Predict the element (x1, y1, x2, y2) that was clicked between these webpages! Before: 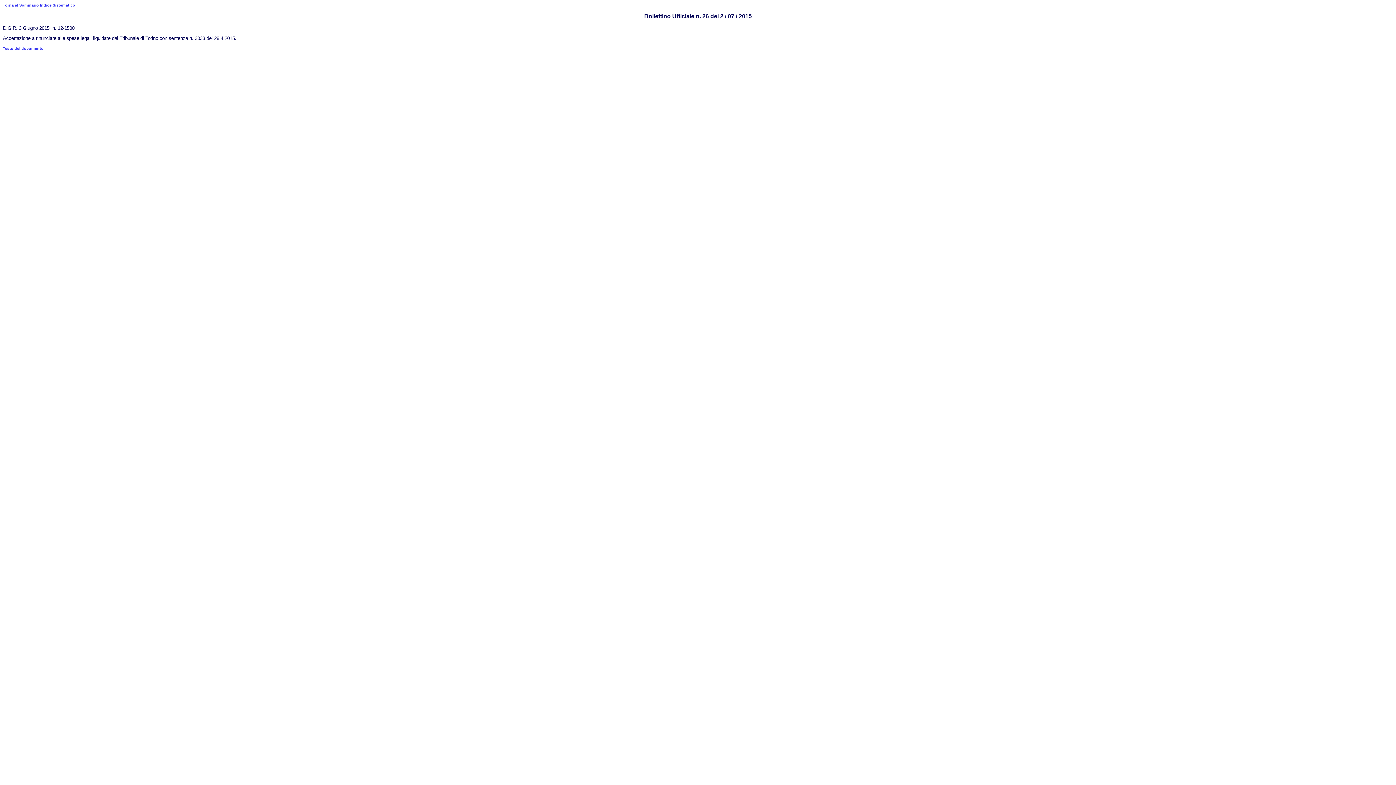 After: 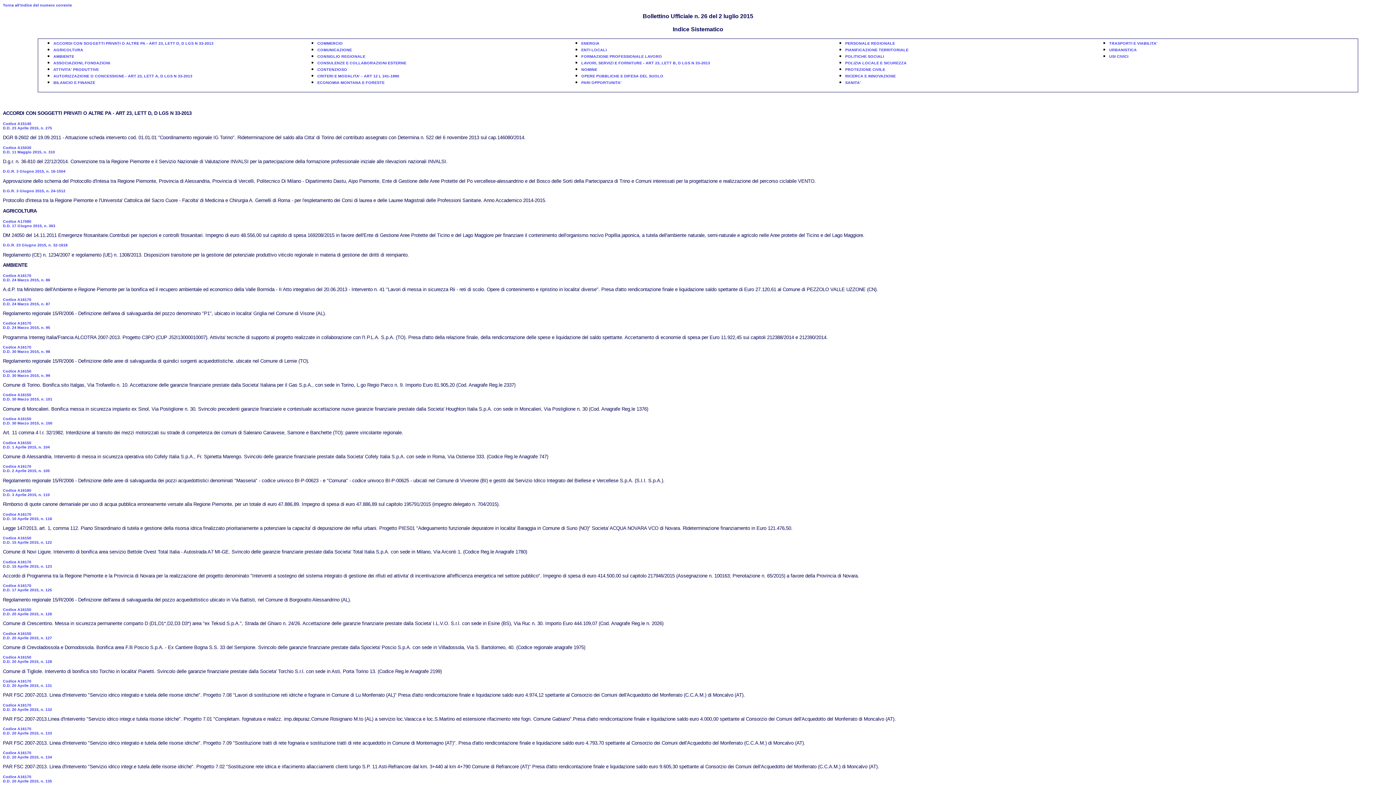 Action: bbox: (2, 2, 75, 7) label: Torna al Sommario Indice Sistematico